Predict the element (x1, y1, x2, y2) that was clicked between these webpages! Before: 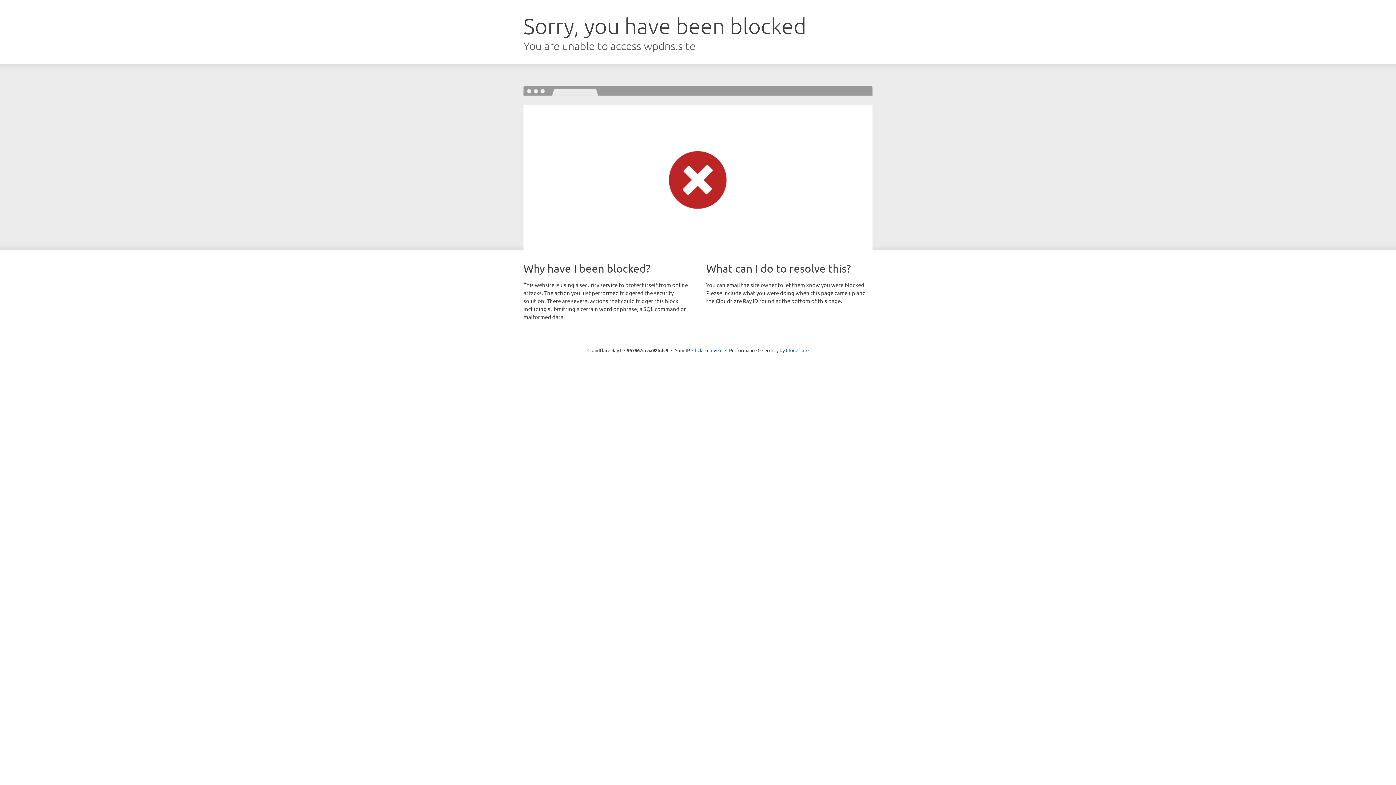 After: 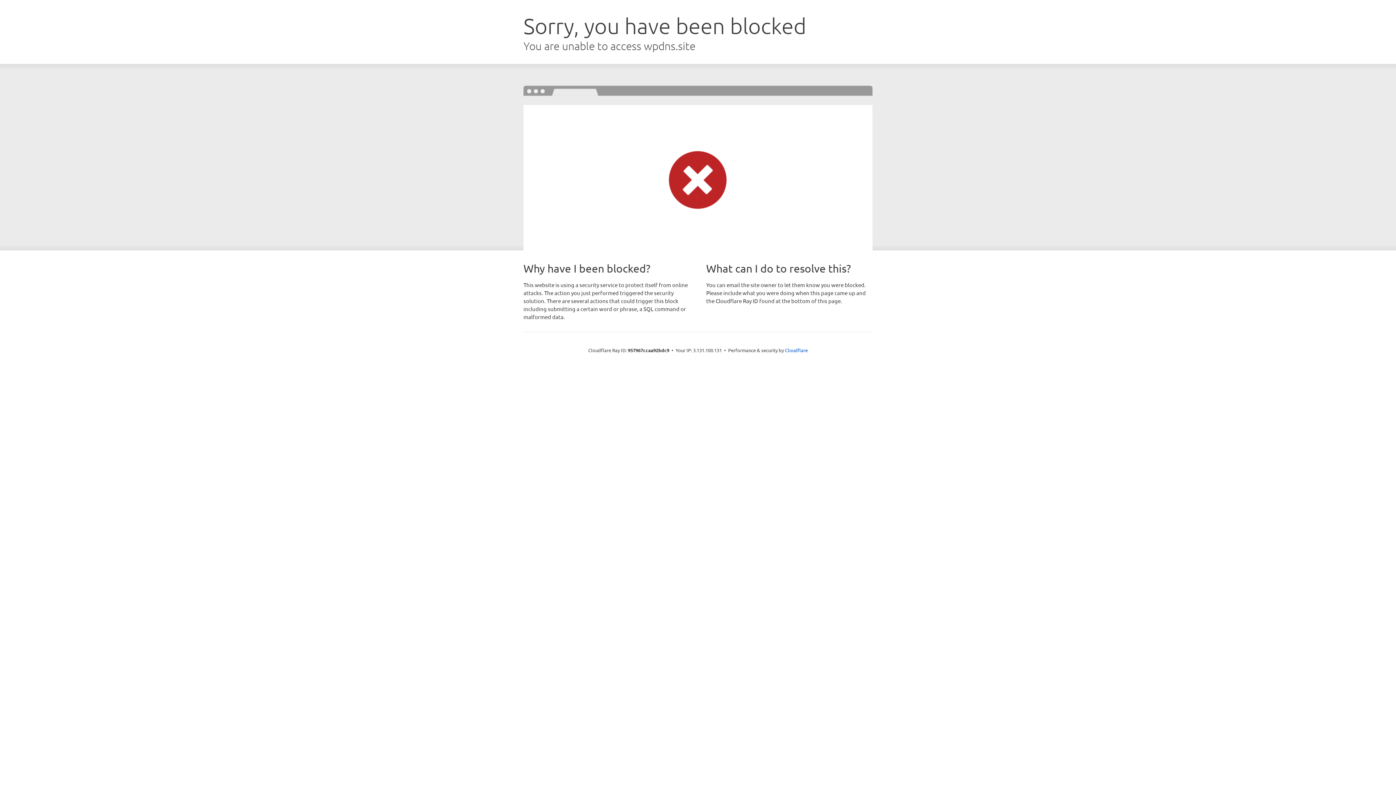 Action: label: Click to reveal bbox: (692, 346, 722, 353)